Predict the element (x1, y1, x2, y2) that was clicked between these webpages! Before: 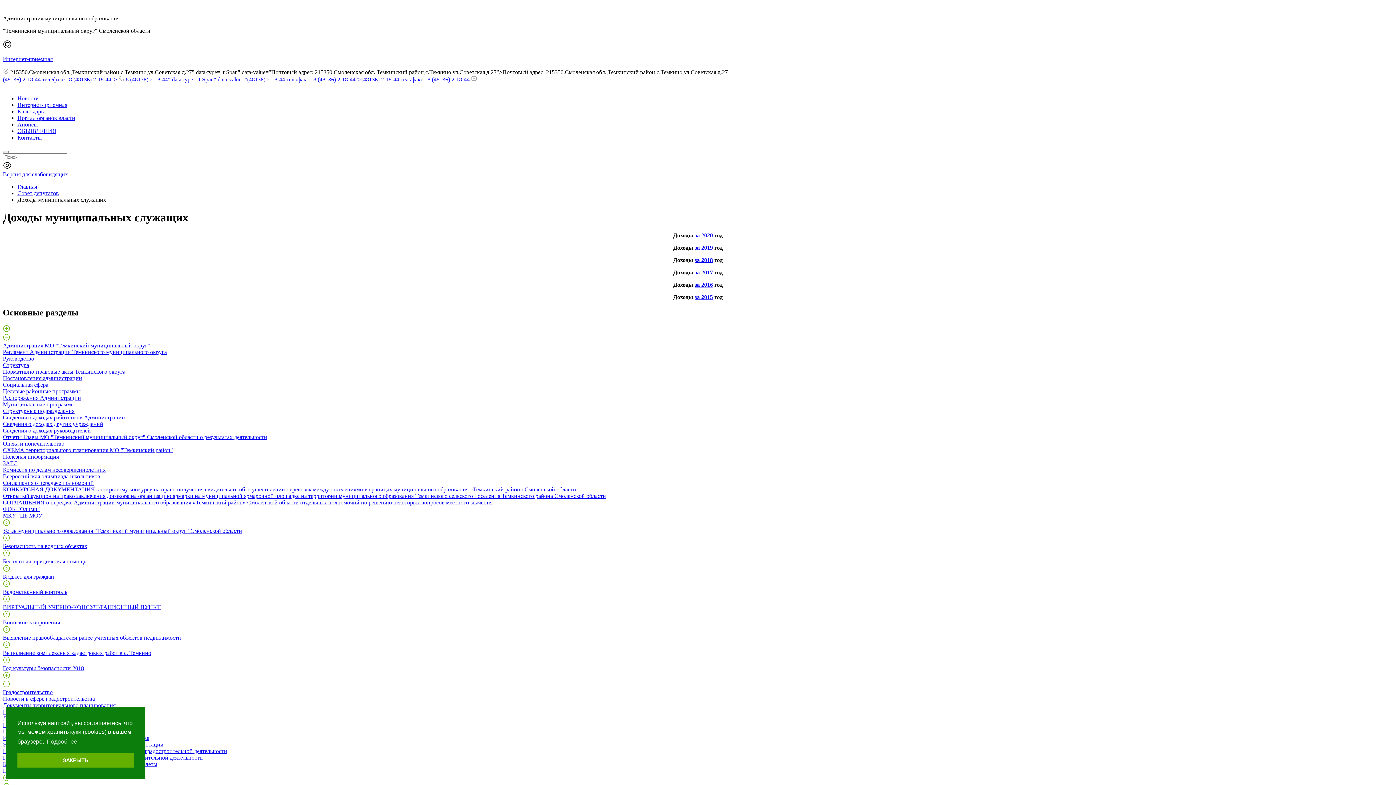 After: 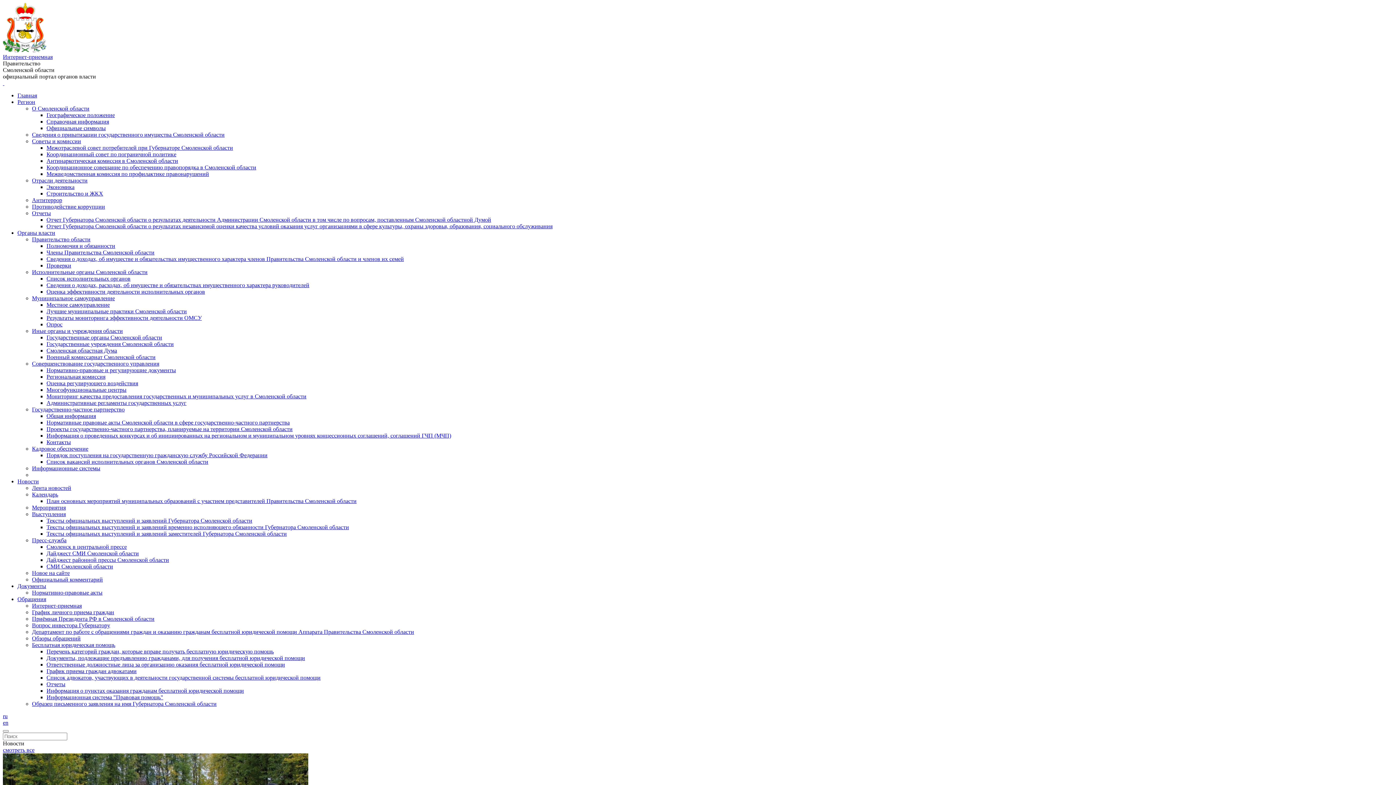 Action: label: Портал органов власти bbox: (17, 114, 75, 121)